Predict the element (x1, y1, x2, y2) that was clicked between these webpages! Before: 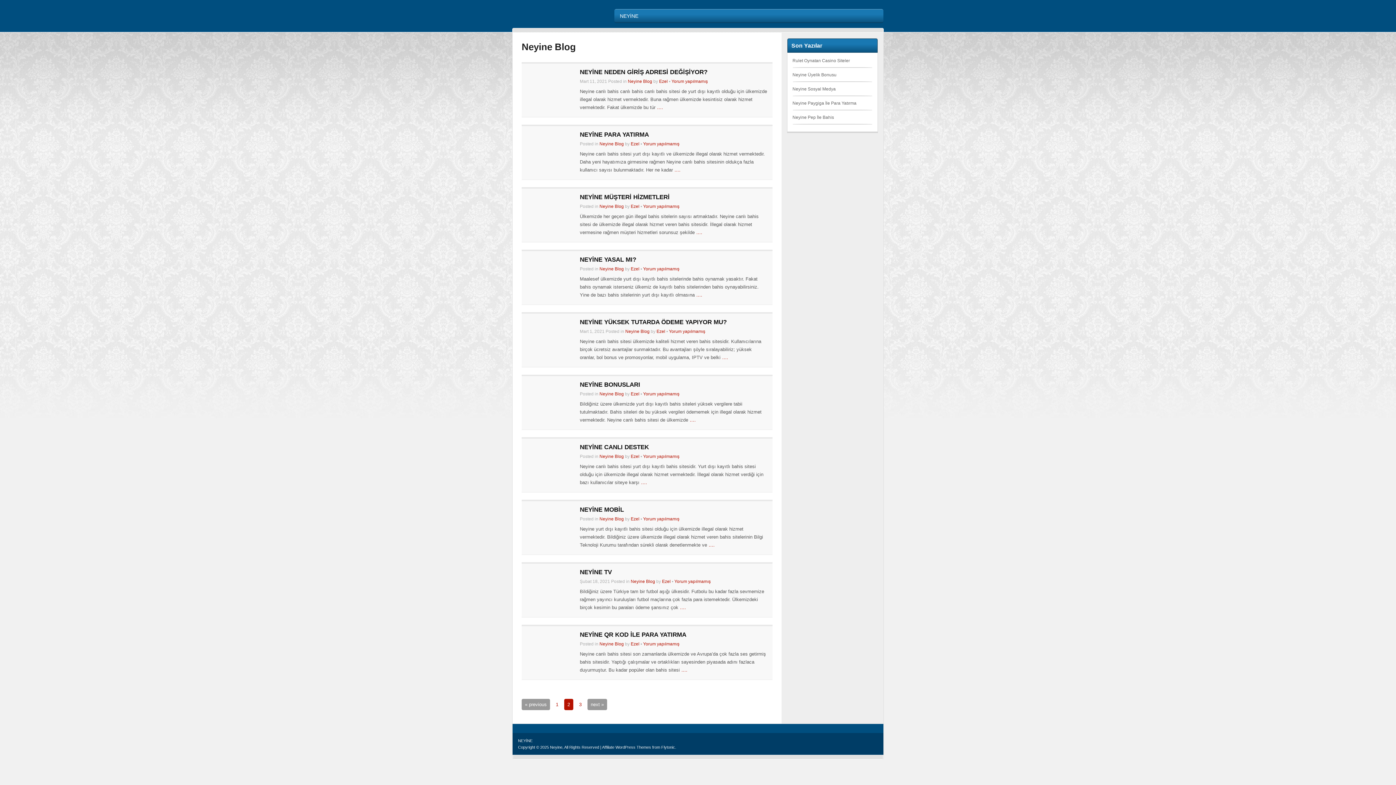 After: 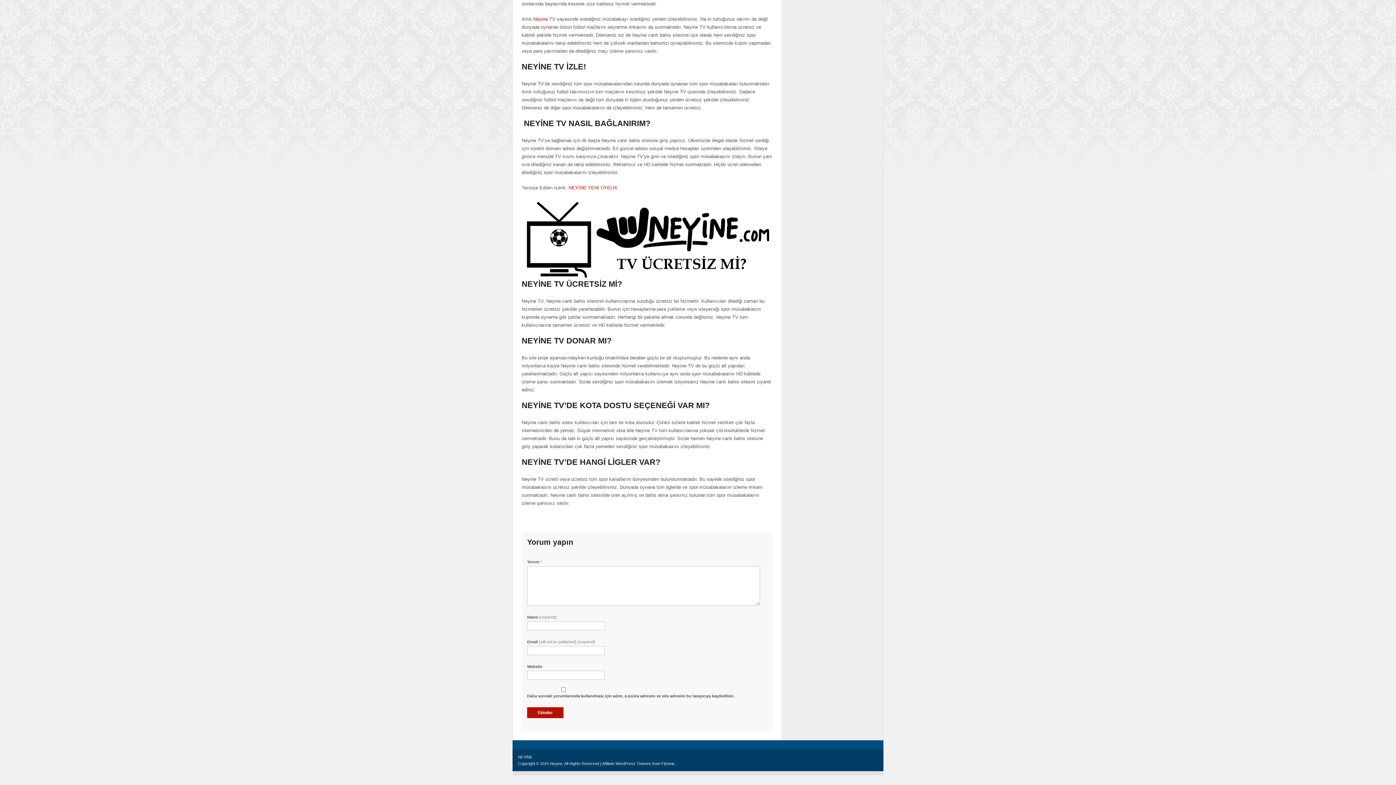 Action: bbox: (674, 579, 710, 584) label: Yorum yapılmamış